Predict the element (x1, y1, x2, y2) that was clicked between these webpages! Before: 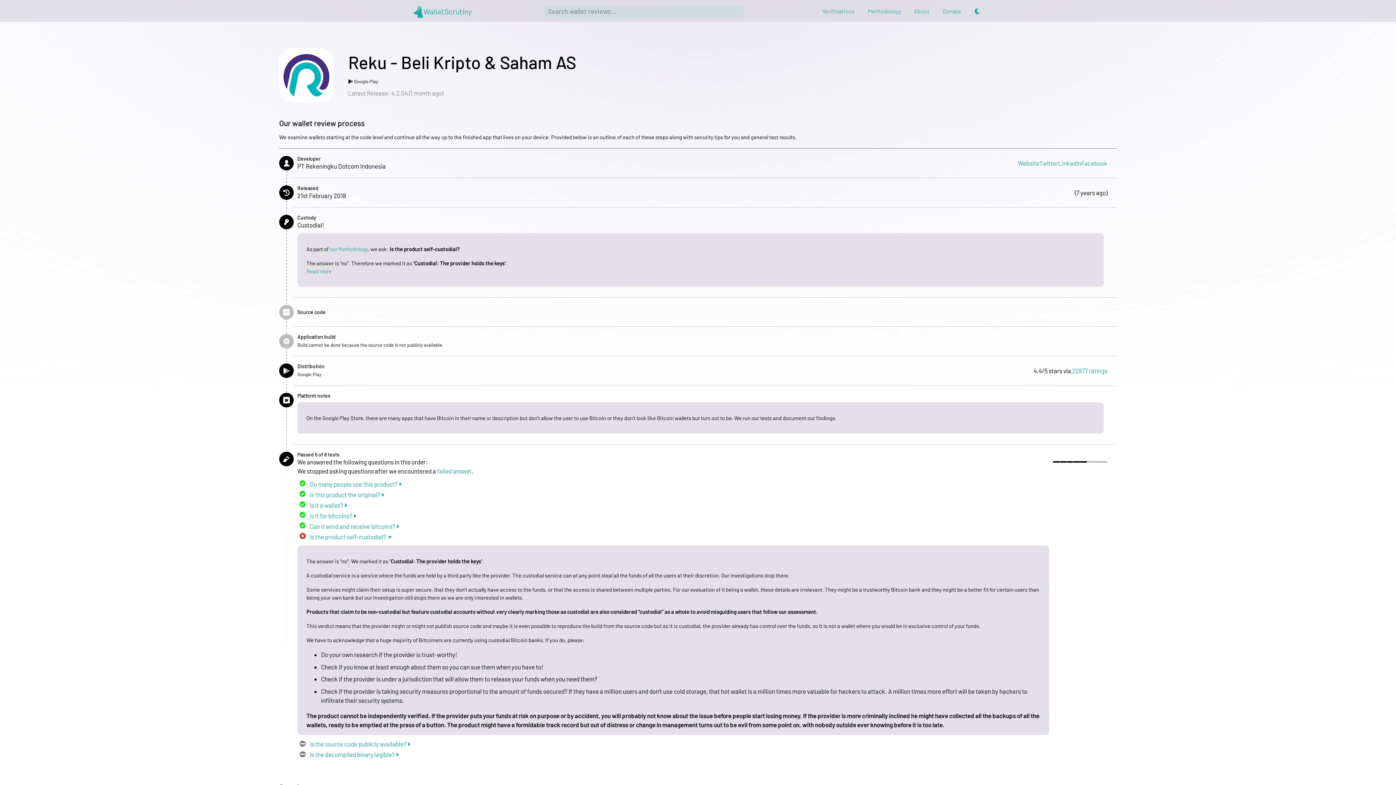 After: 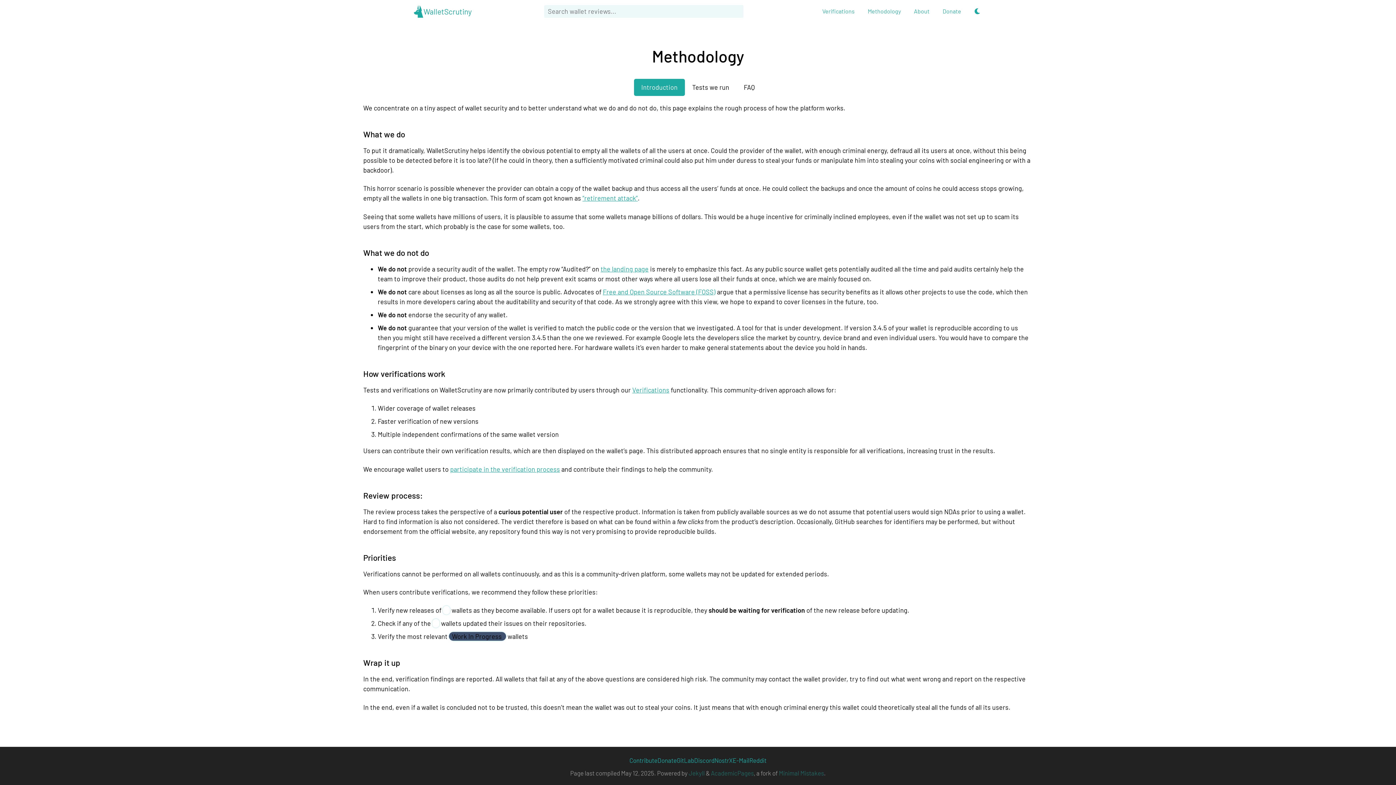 Action: bbox: (868, 3, 901, 18) label: Methodology